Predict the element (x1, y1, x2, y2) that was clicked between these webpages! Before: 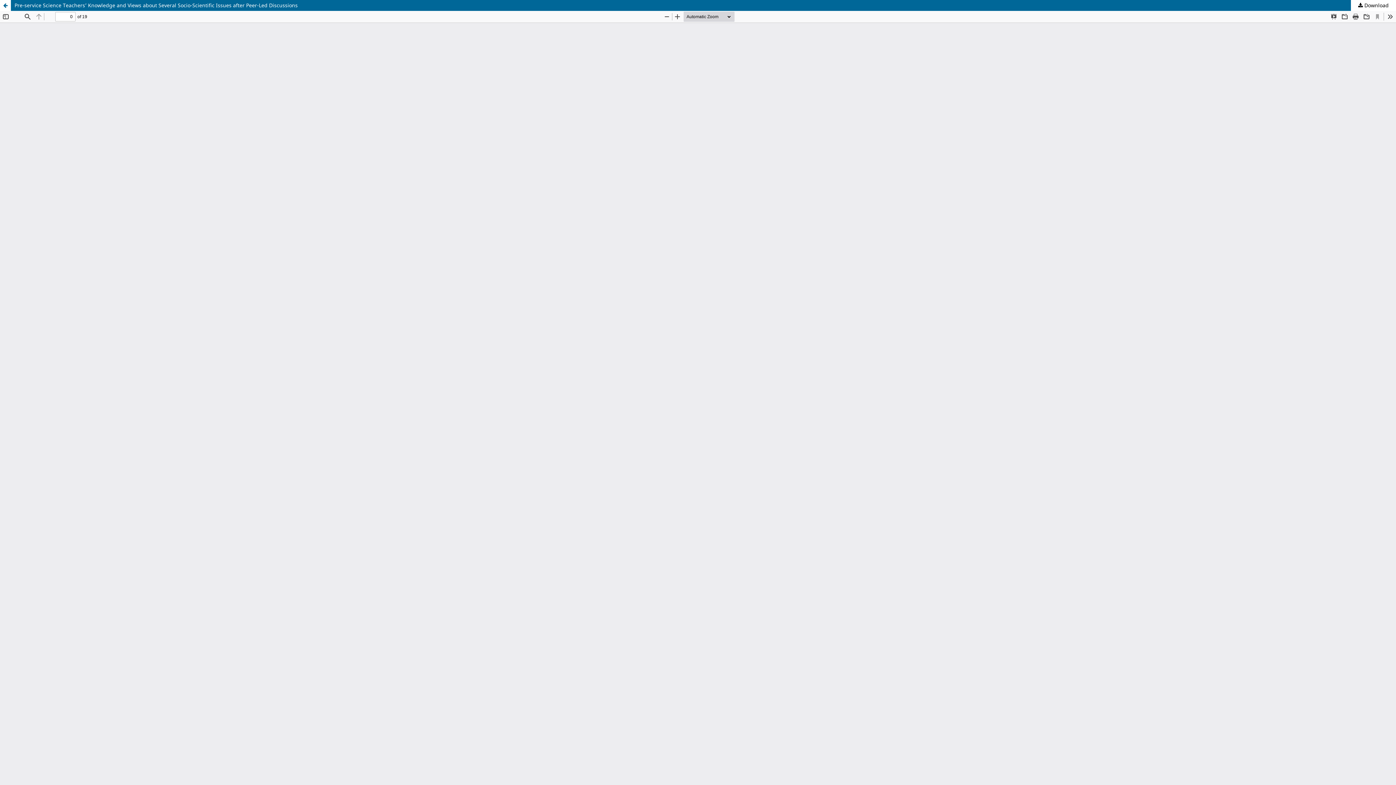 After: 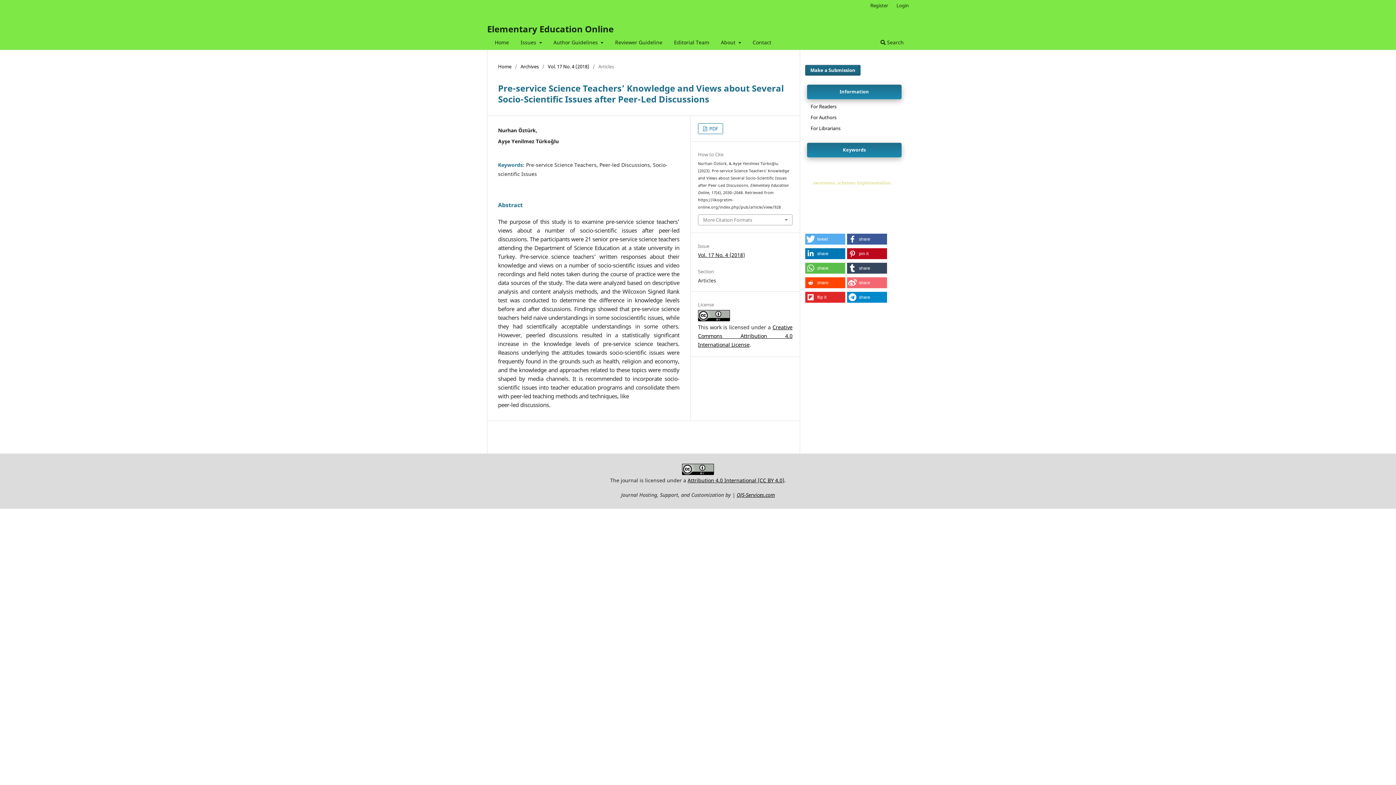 Action: bbox: (0, 0, 1396, 10) label: Pre-service Science Teachers’ Knowledge and Views about Several Socio-Scientific Issues after Peer-Led Discussions